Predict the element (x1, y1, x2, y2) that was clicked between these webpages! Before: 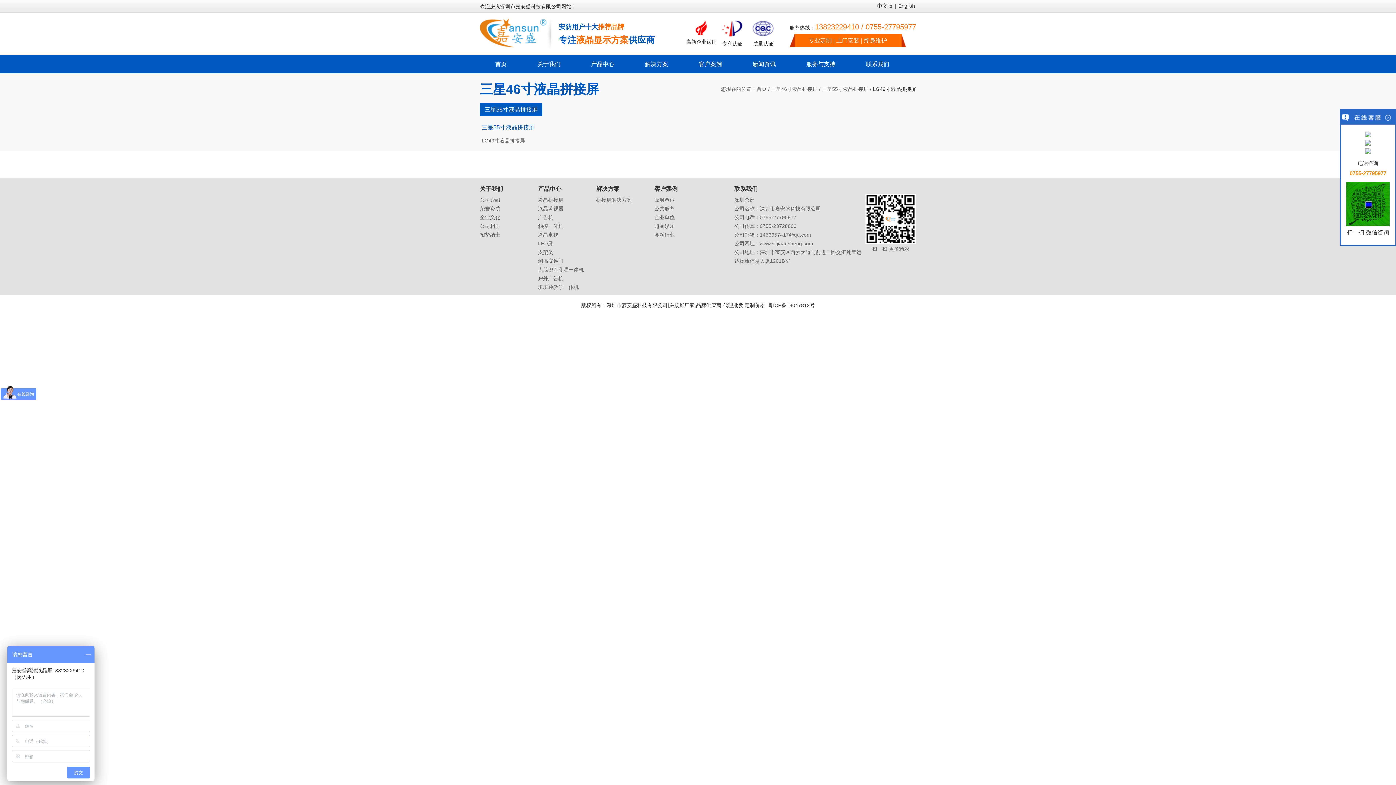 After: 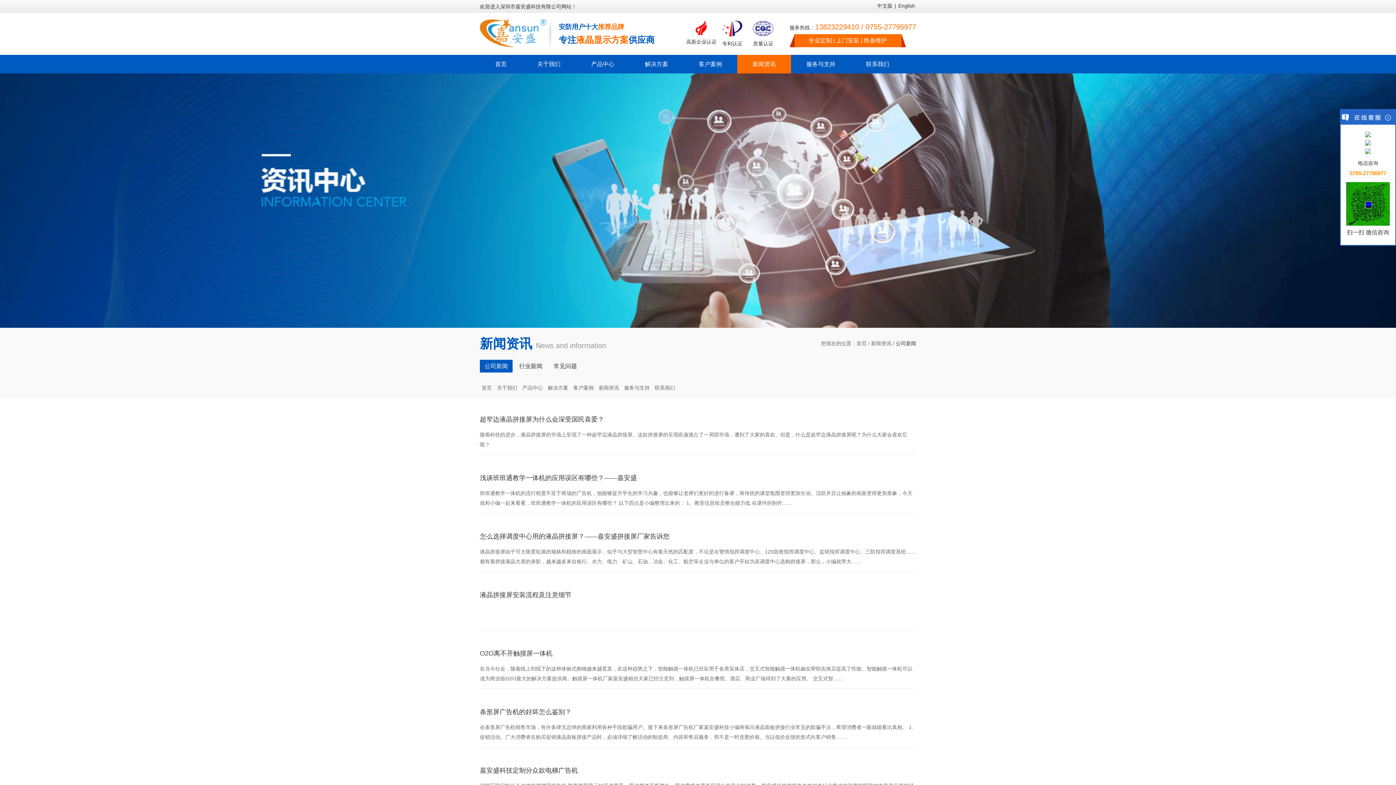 Action: label: 新闻资讯 bbox: (752, 61, 776, 67)